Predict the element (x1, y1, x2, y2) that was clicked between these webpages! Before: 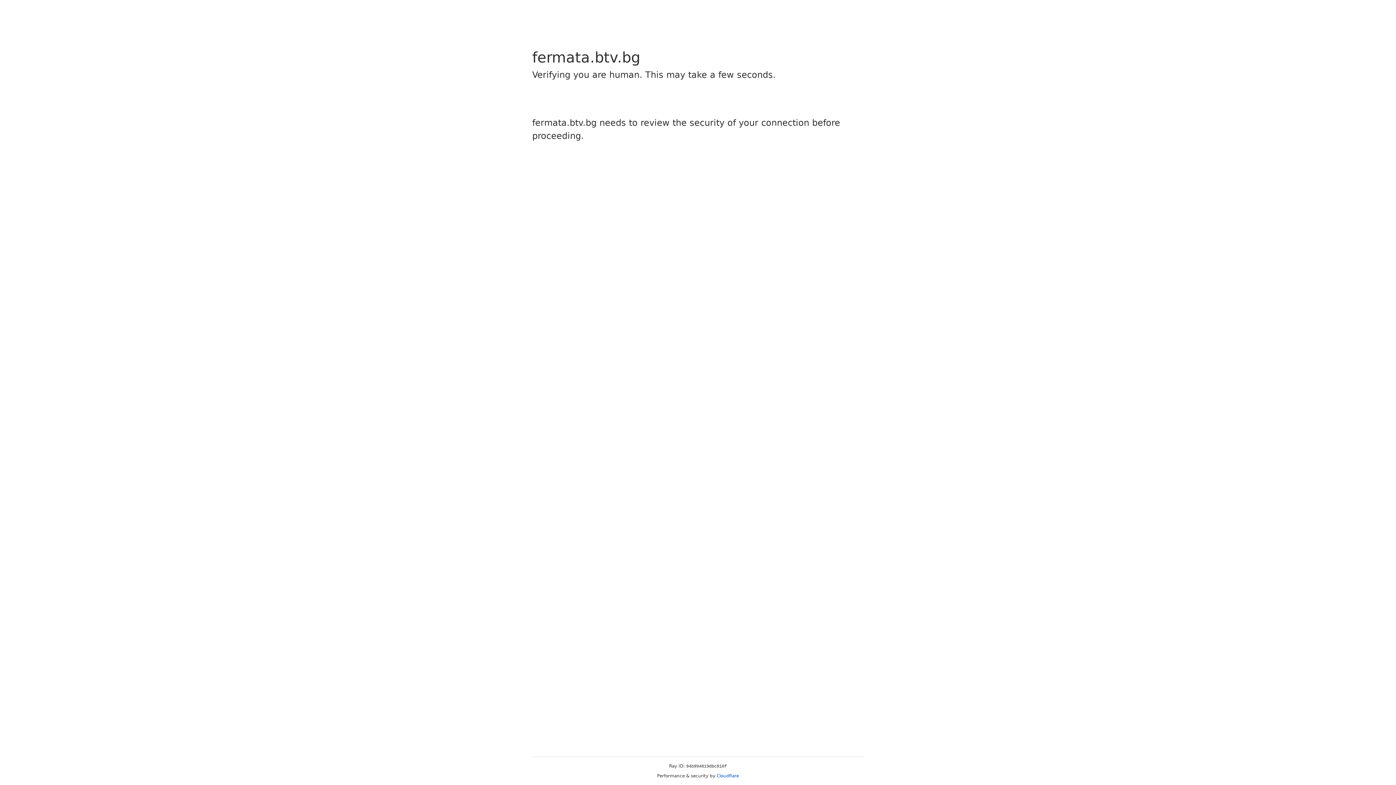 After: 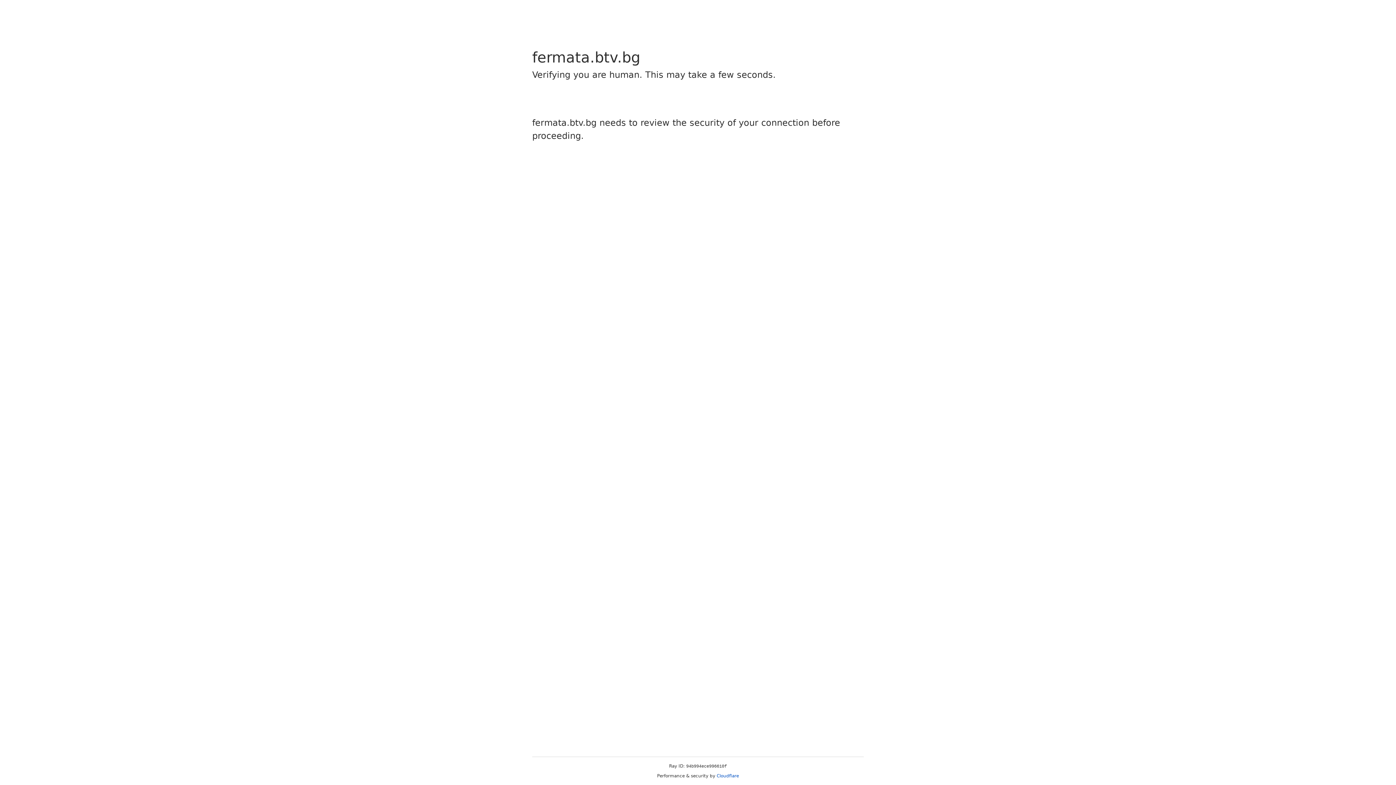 Action: label: Cloudflare bbox: (716, 773, 739, 778)